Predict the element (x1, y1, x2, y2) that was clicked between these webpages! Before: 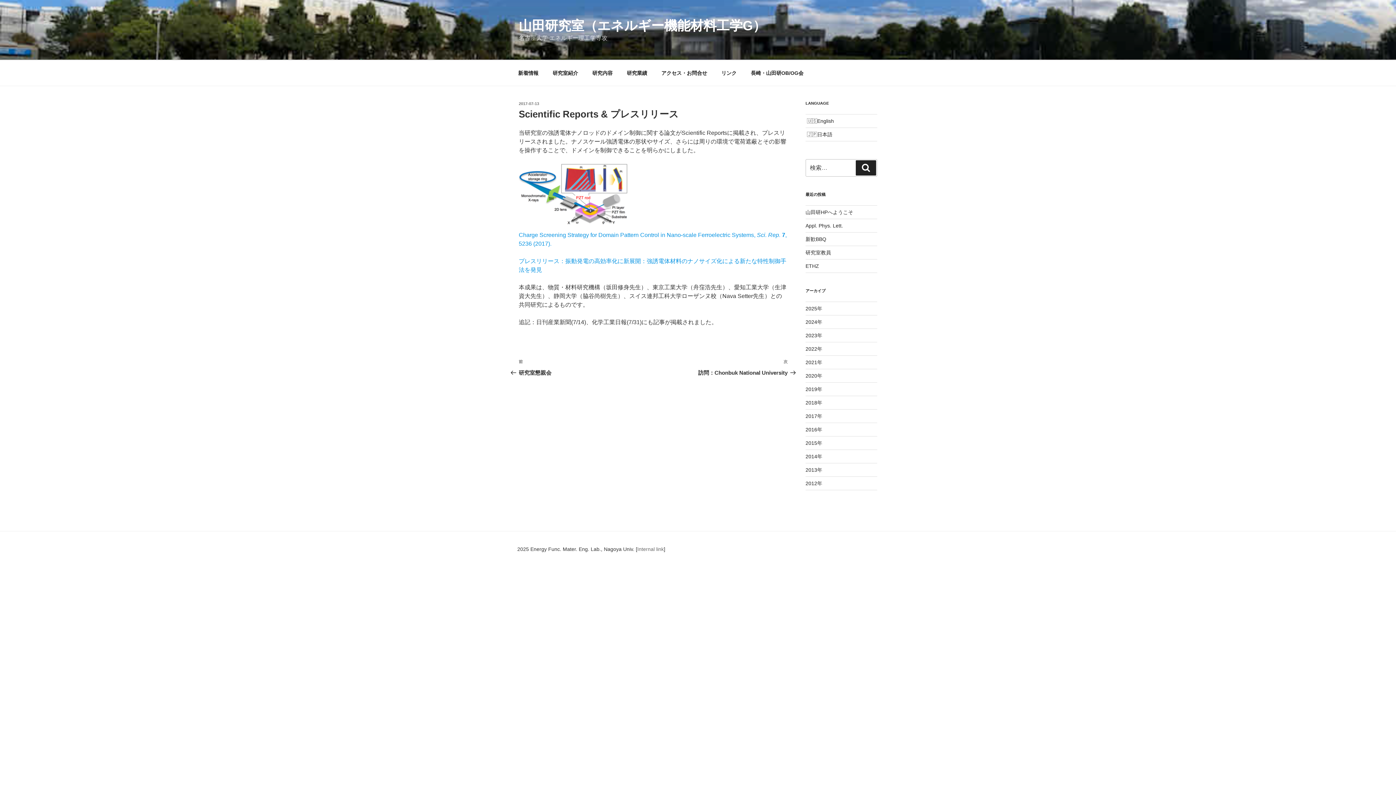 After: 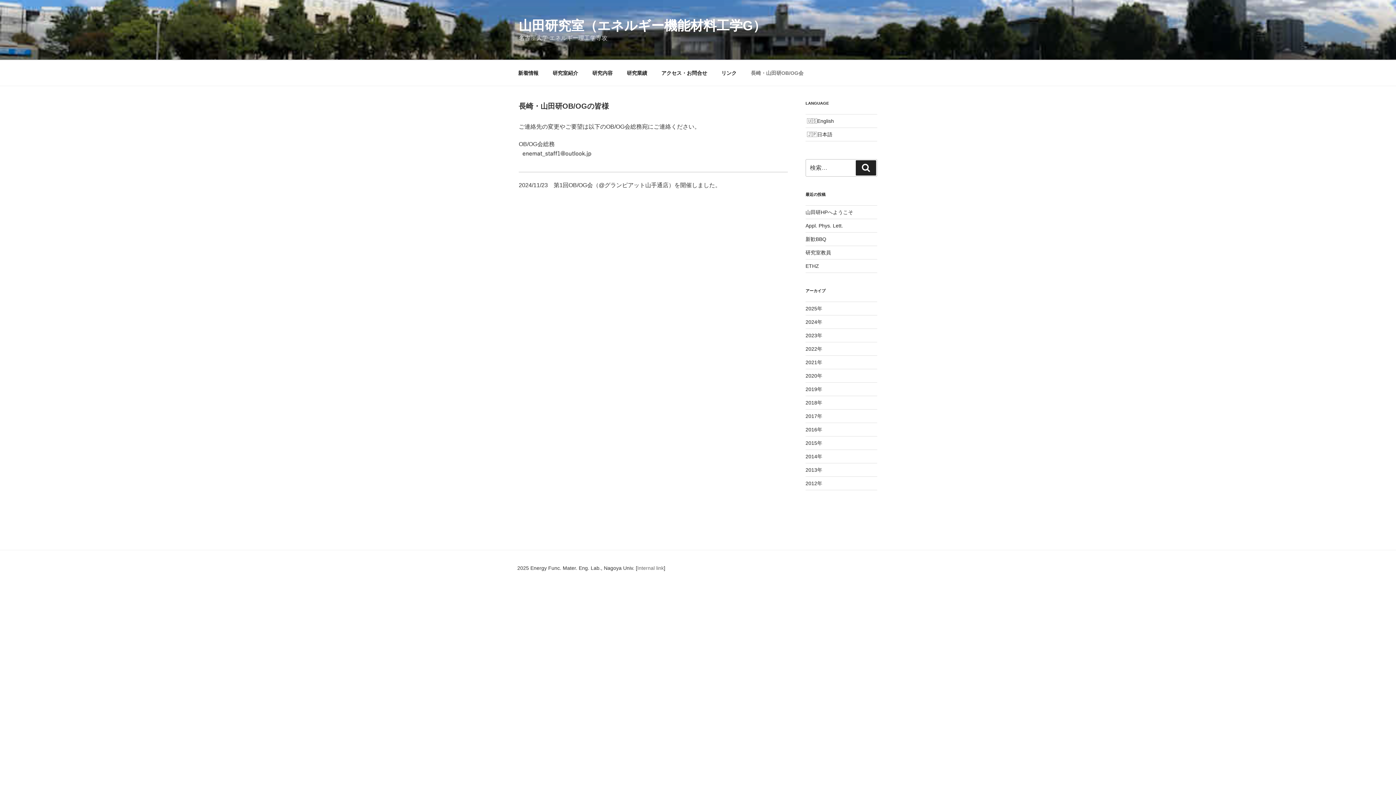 Action: bbox: (744, 64, 810, 82) label: 長崎・山田研OB/OG会